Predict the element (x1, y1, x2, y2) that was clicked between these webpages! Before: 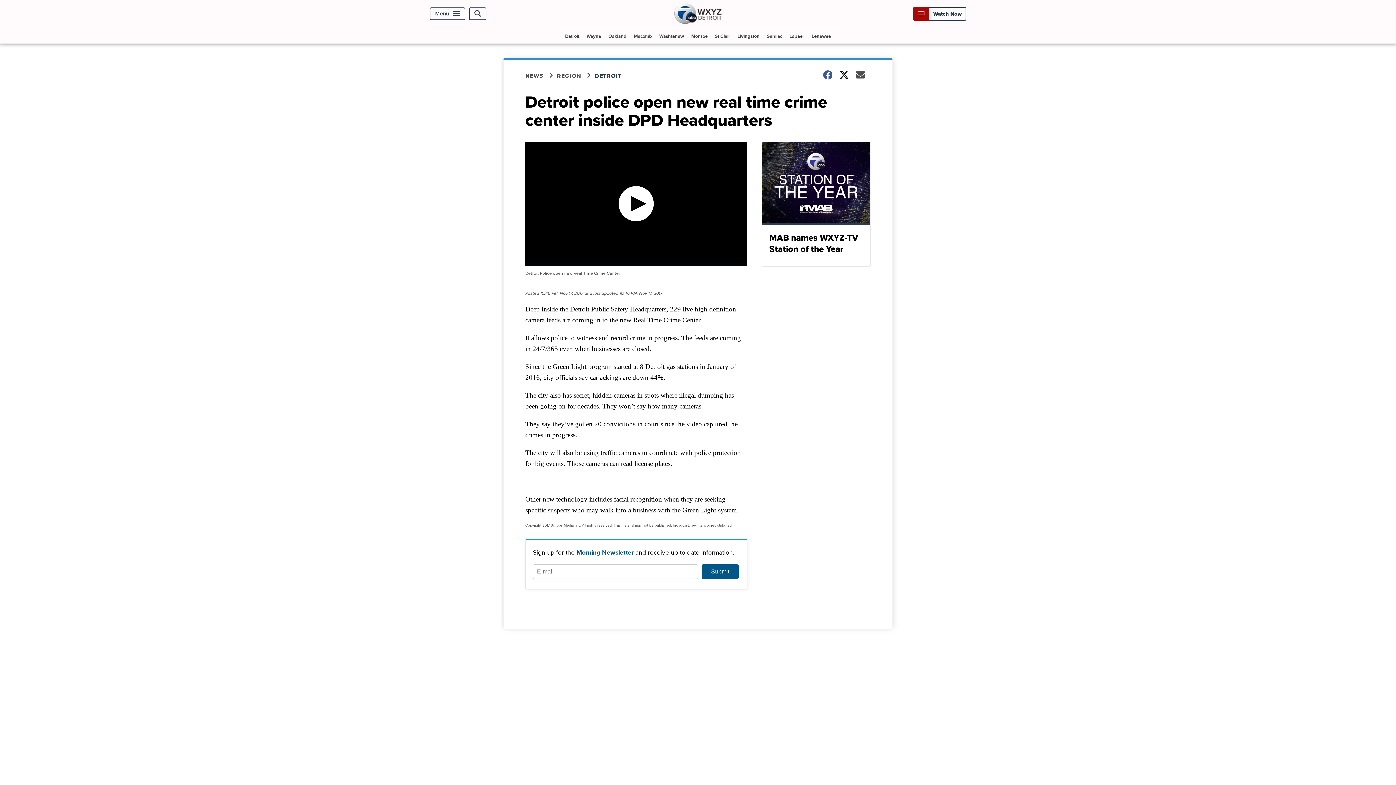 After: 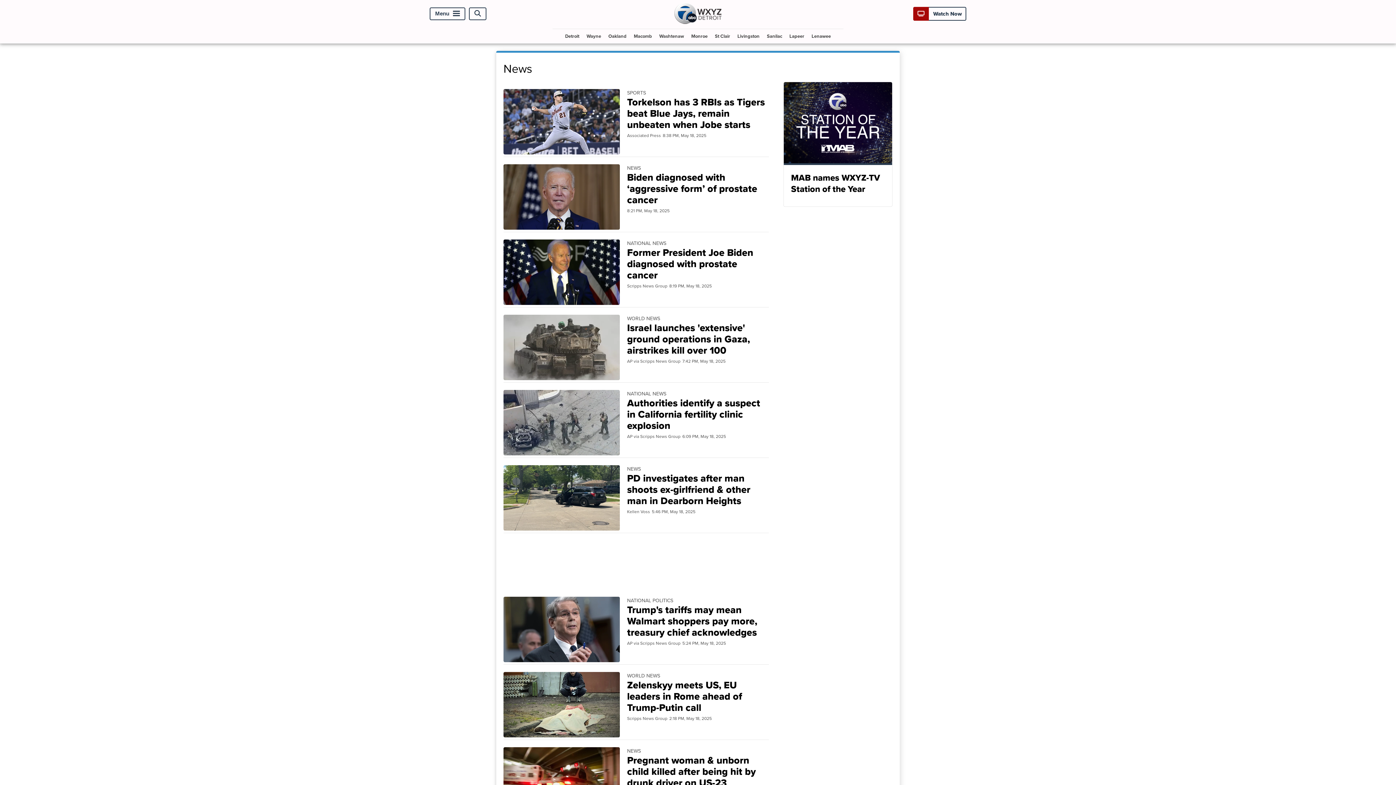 Action: bbox: (525, 71, 557, 80) label: NEWS